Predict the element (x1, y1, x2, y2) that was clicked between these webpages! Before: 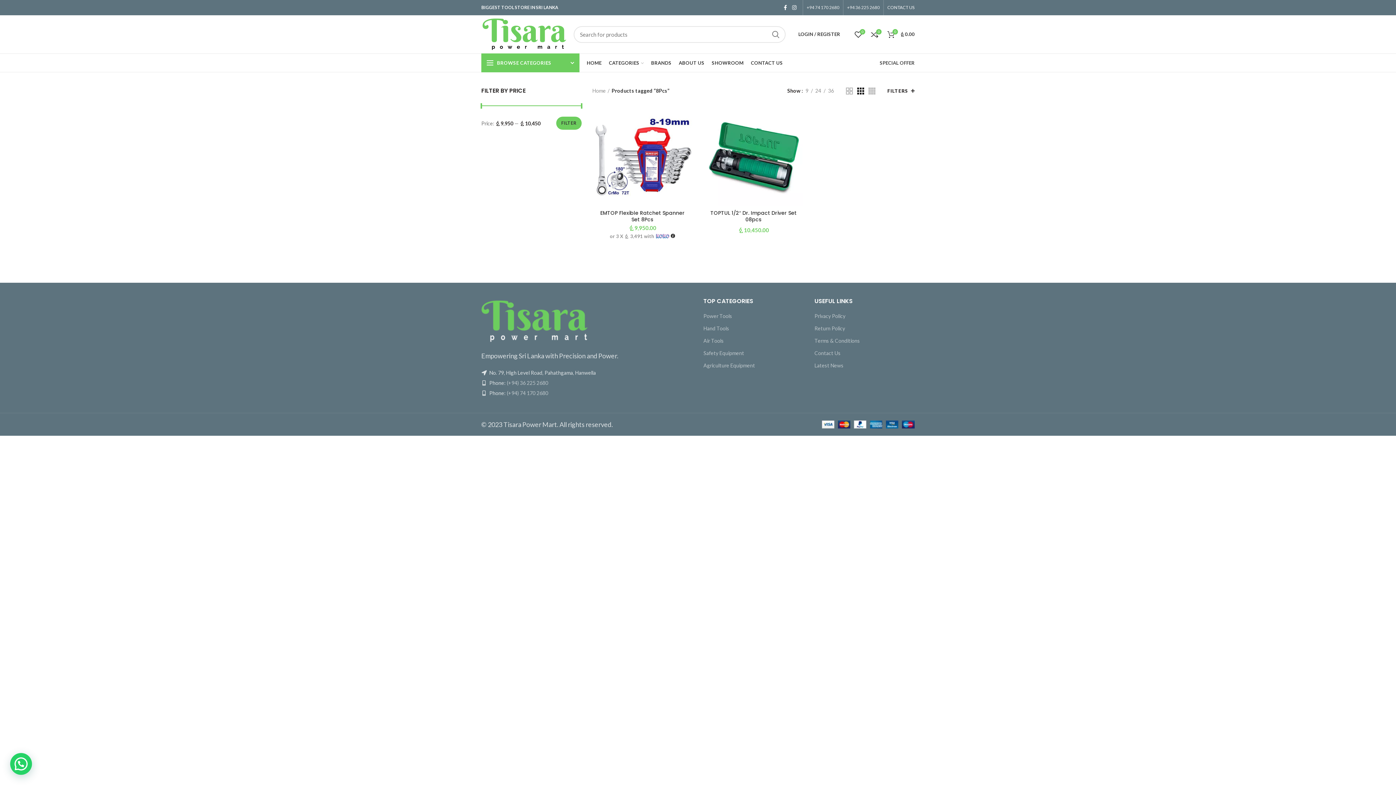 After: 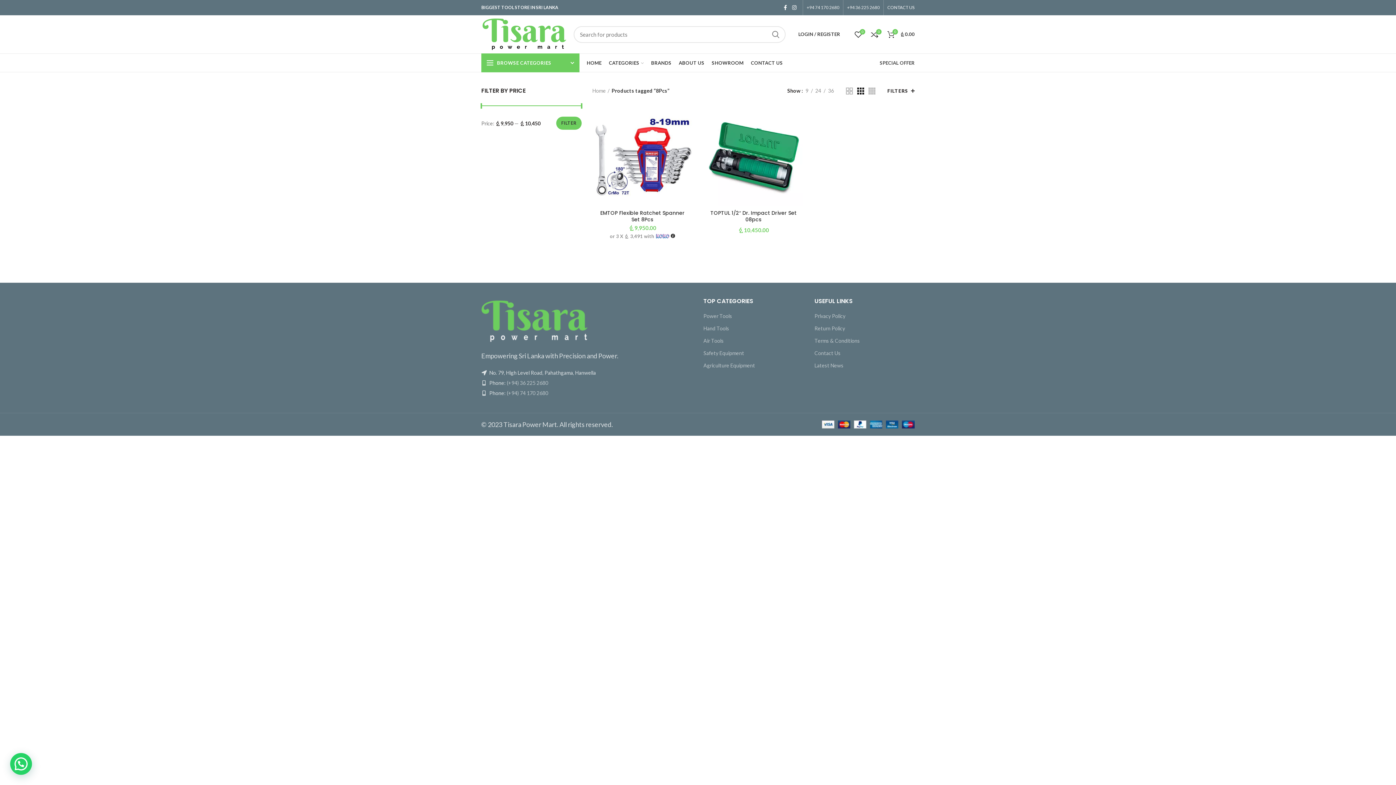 Action: bbox: (857, 87, 864, 94)